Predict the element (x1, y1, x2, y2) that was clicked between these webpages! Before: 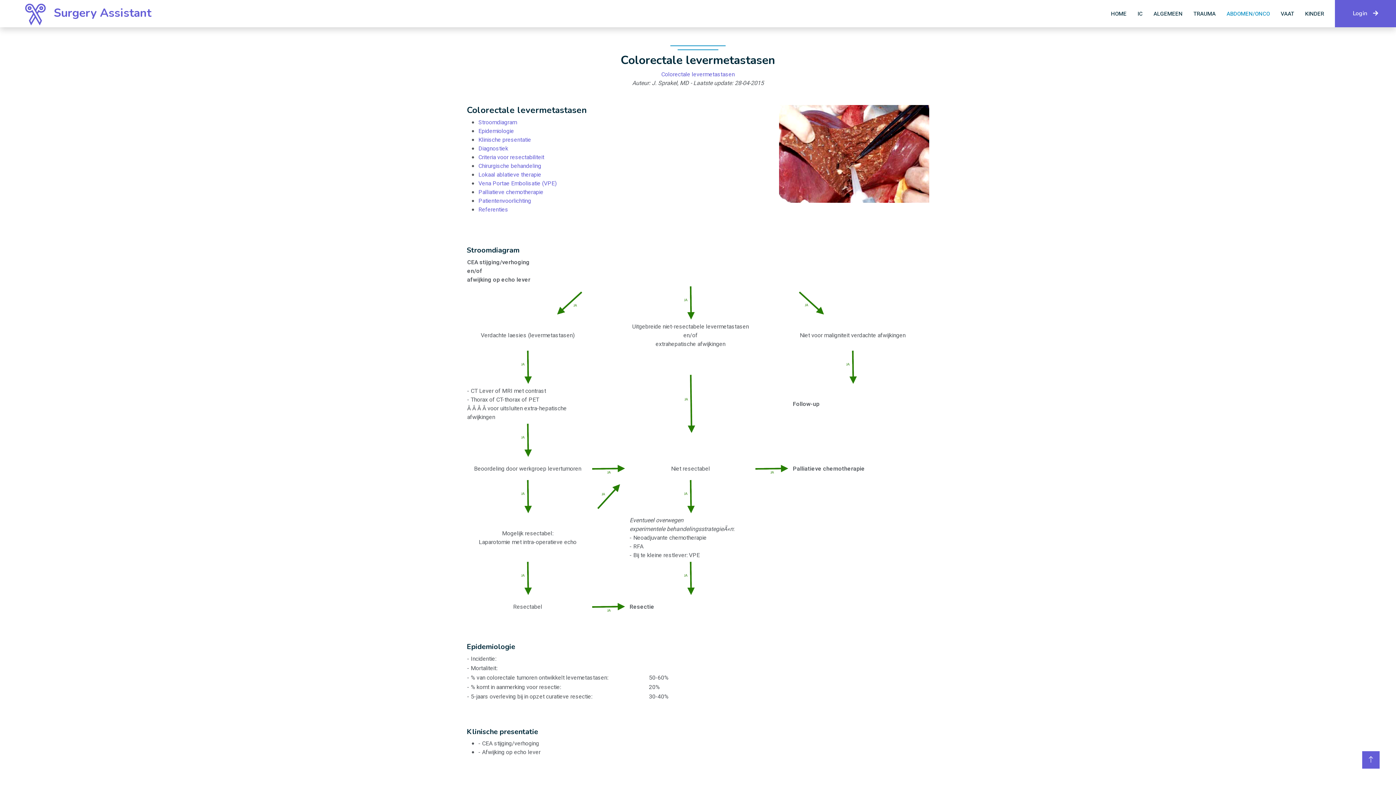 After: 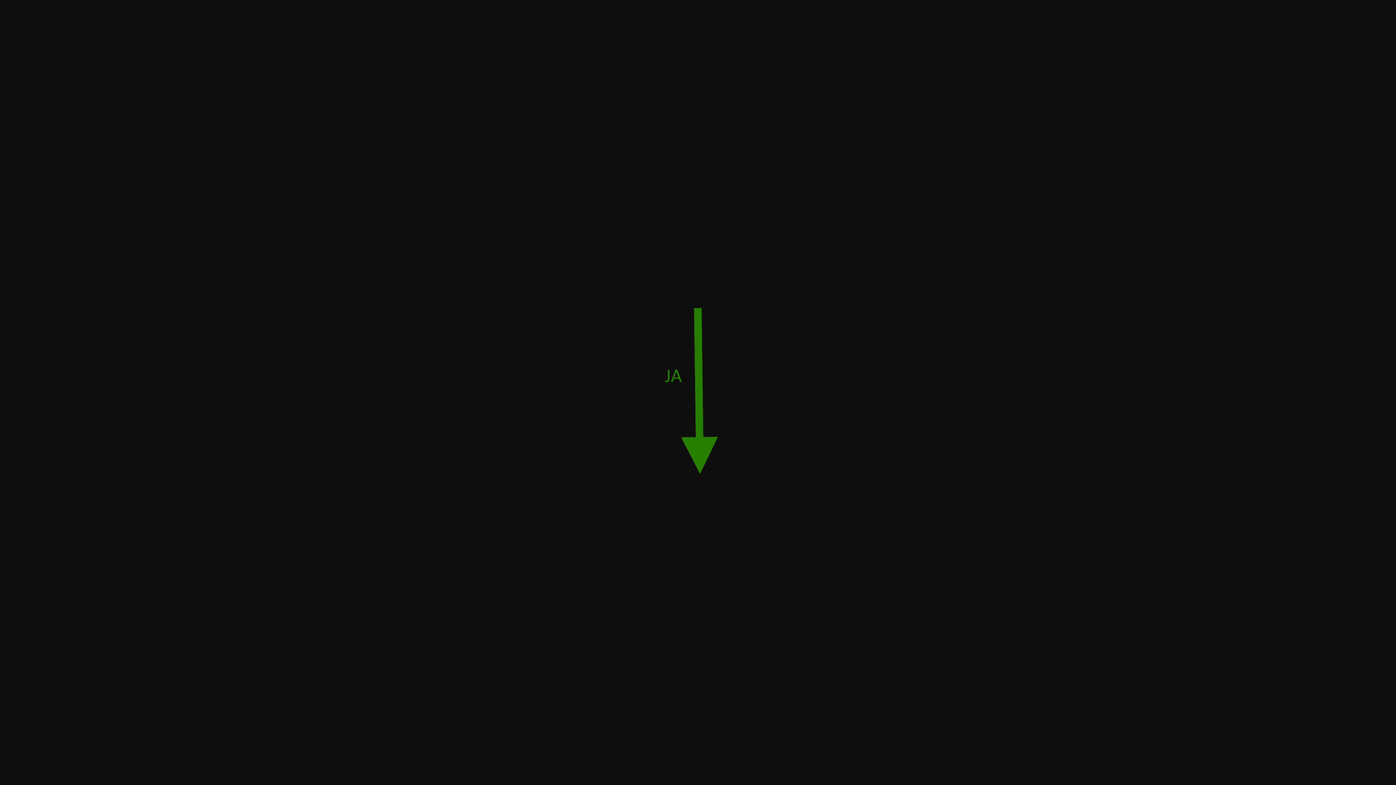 Action: bbox: (518, 363, 536, 371)